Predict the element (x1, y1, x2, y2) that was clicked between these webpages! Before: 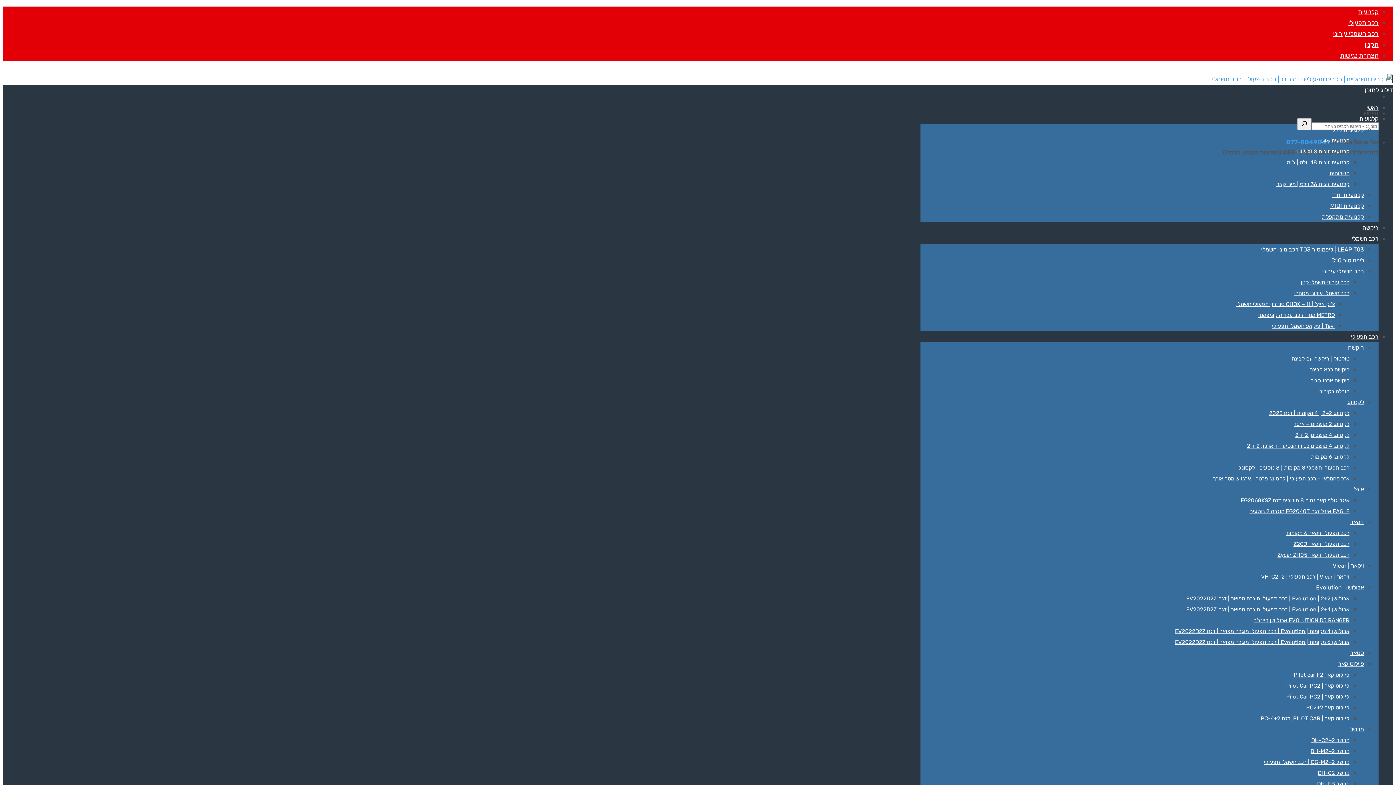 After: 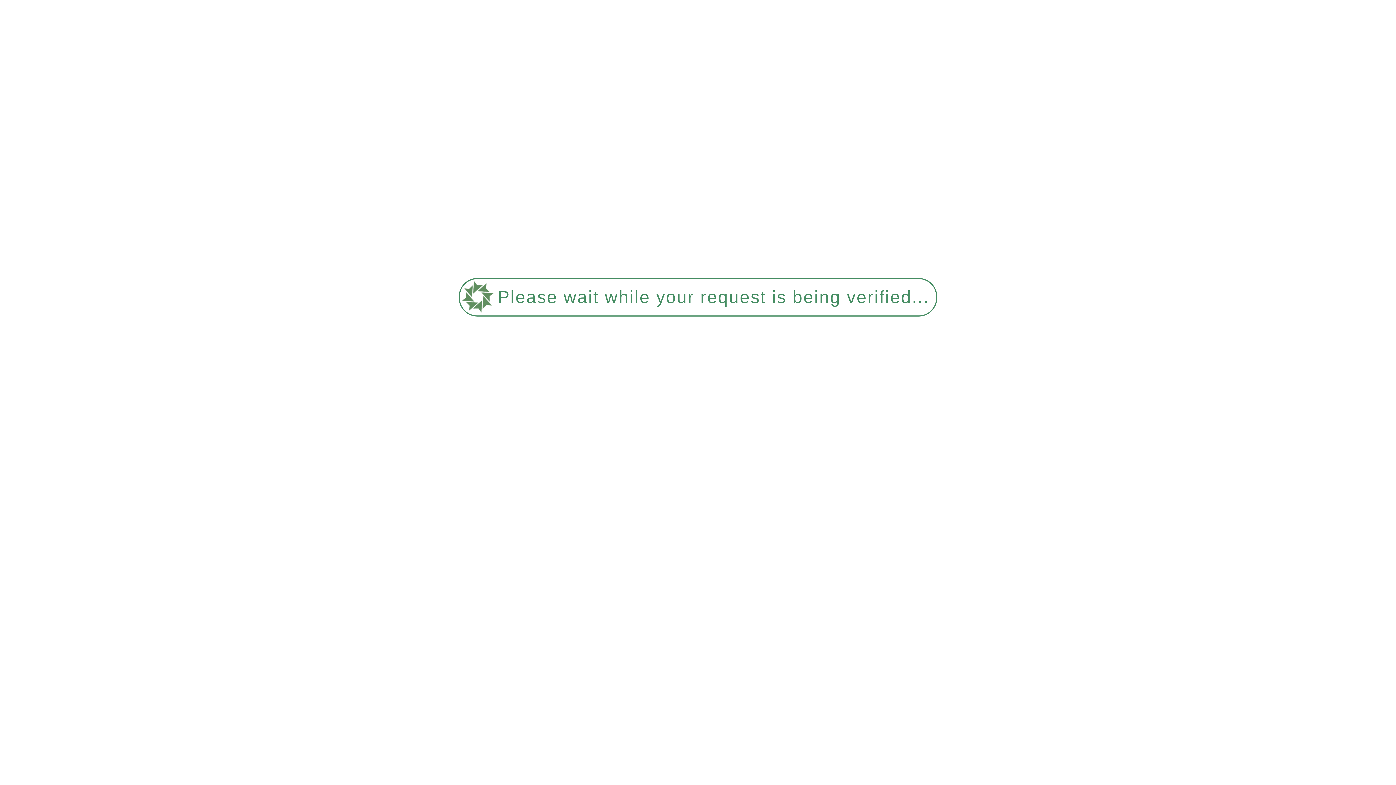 Action: bbox: (1350, 726, 1364, 733) label: מרשל